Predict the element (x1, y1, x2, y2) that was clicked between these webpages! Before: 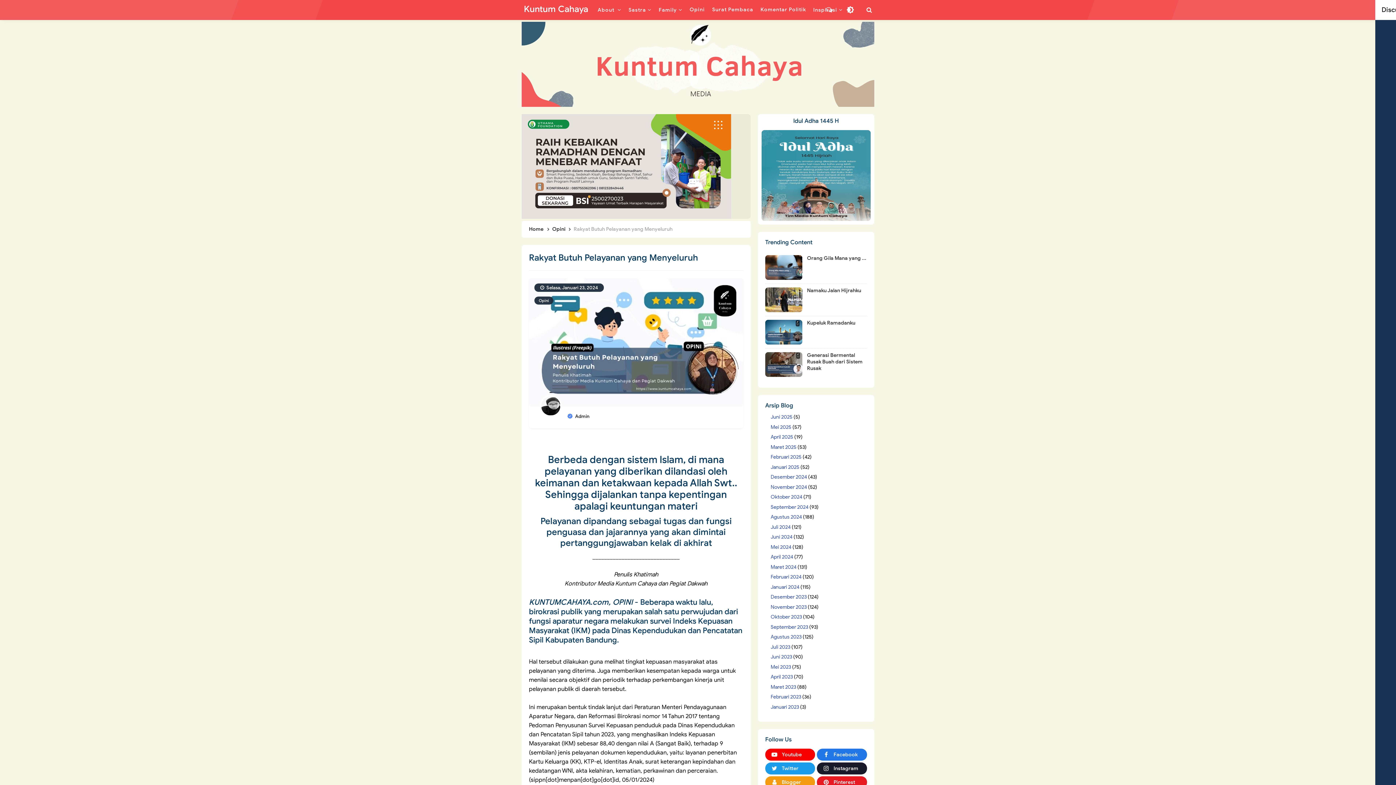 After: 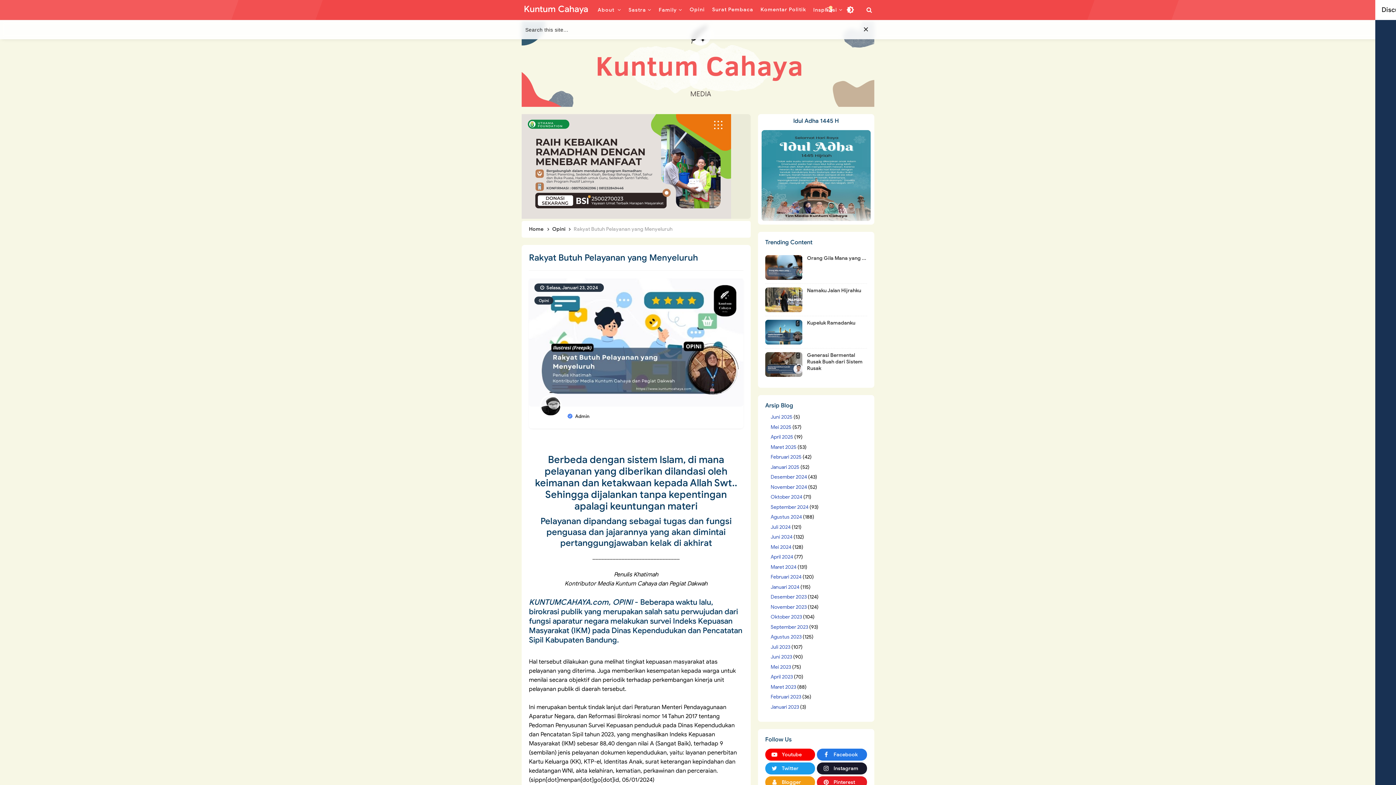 Action: bbox: (860, 3, 878, 17)